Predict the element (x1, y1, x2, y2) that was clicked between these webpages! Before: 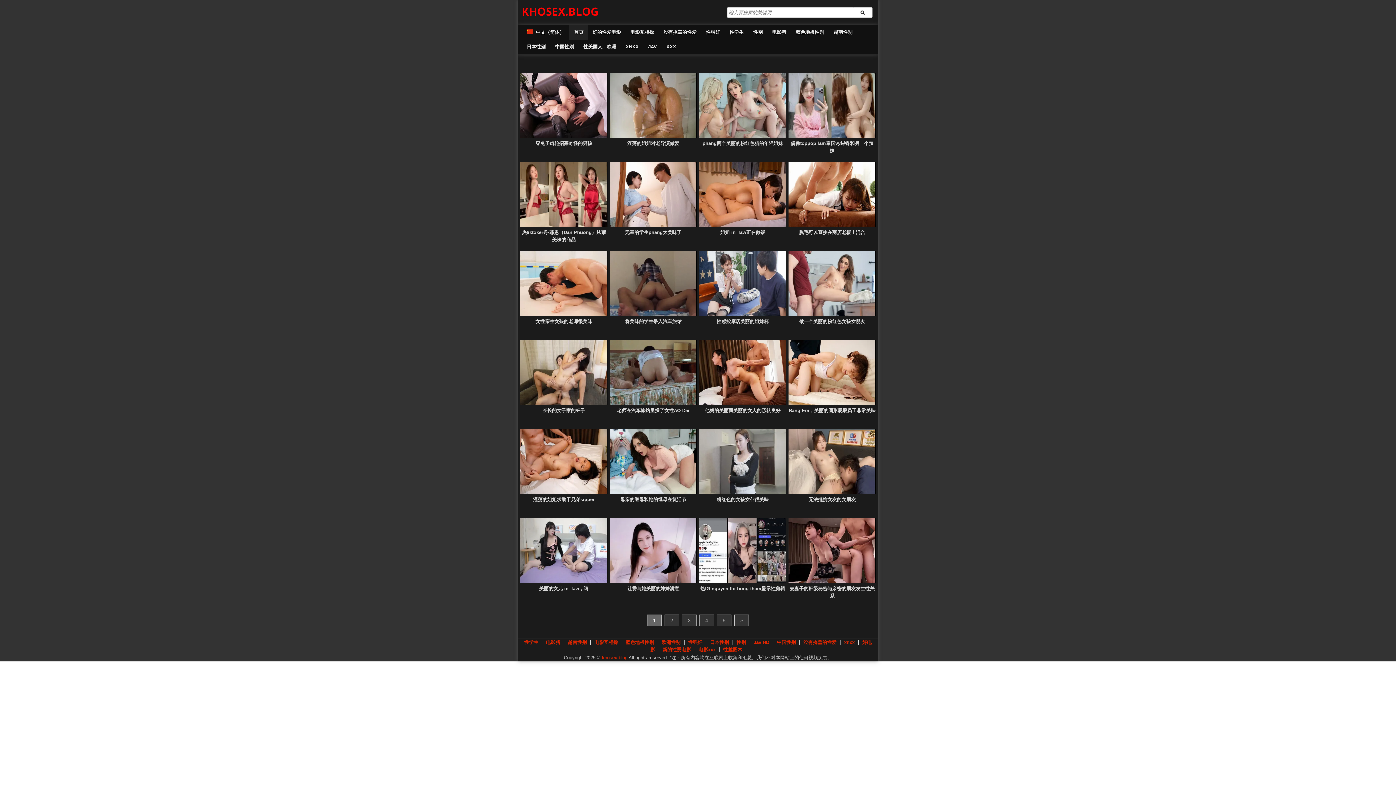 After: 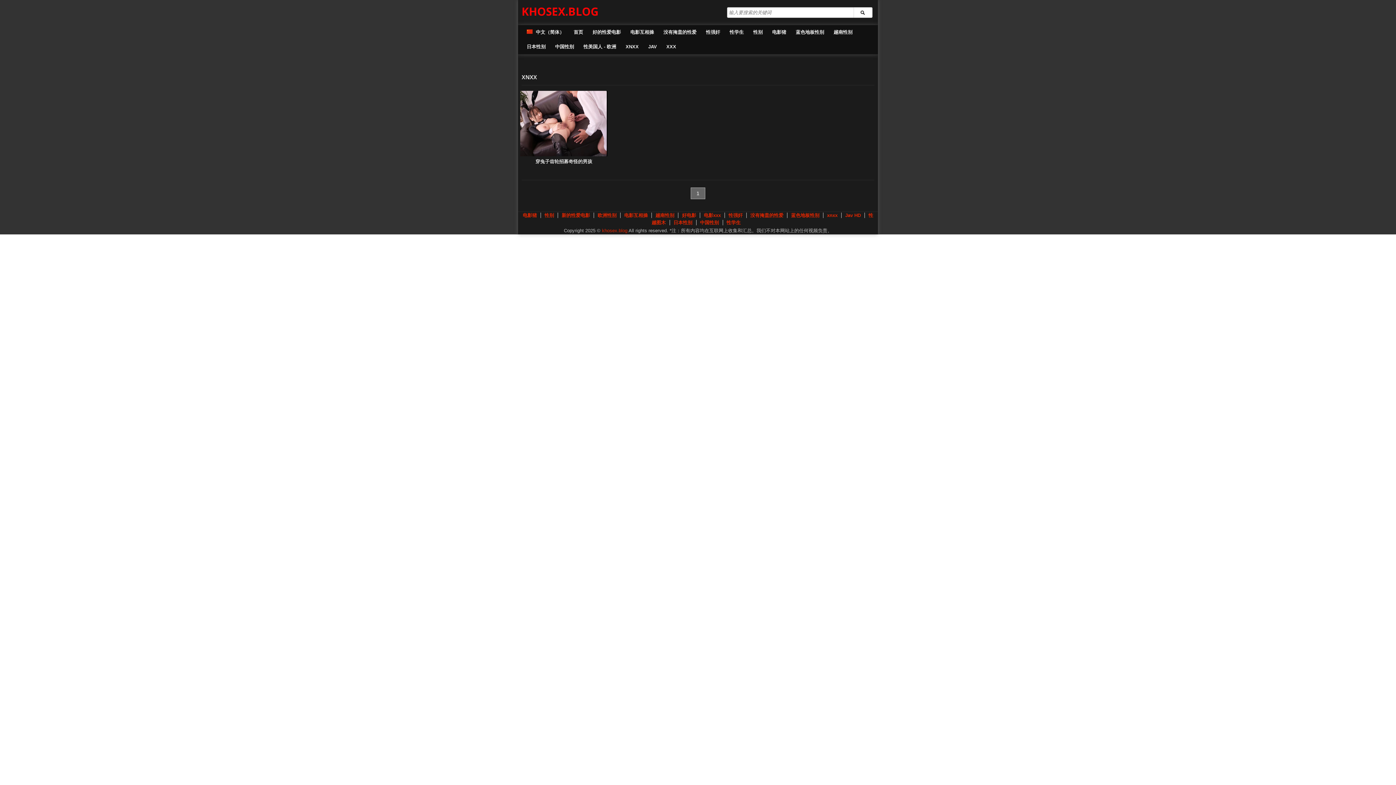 Action: label: XNXX bbox: (620, 39, 643, 54)